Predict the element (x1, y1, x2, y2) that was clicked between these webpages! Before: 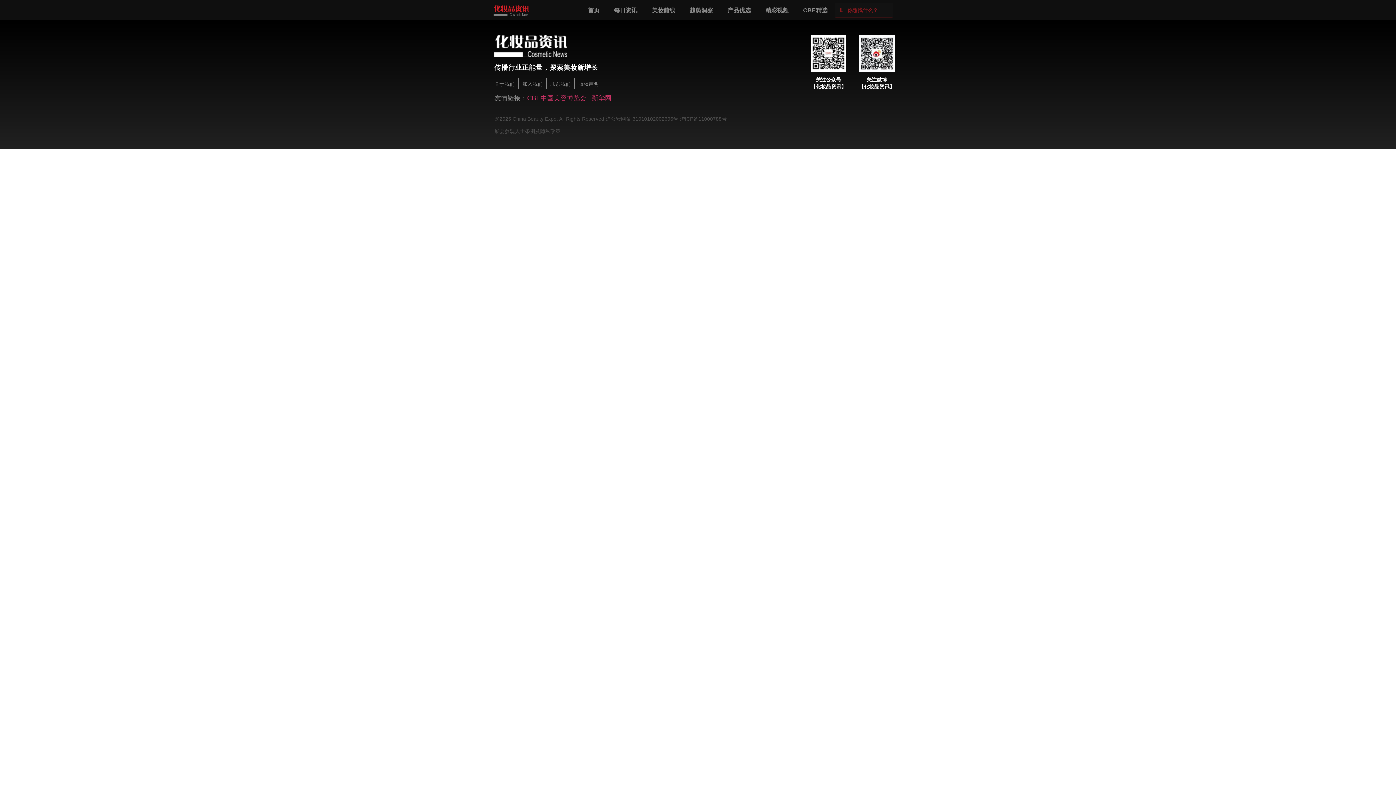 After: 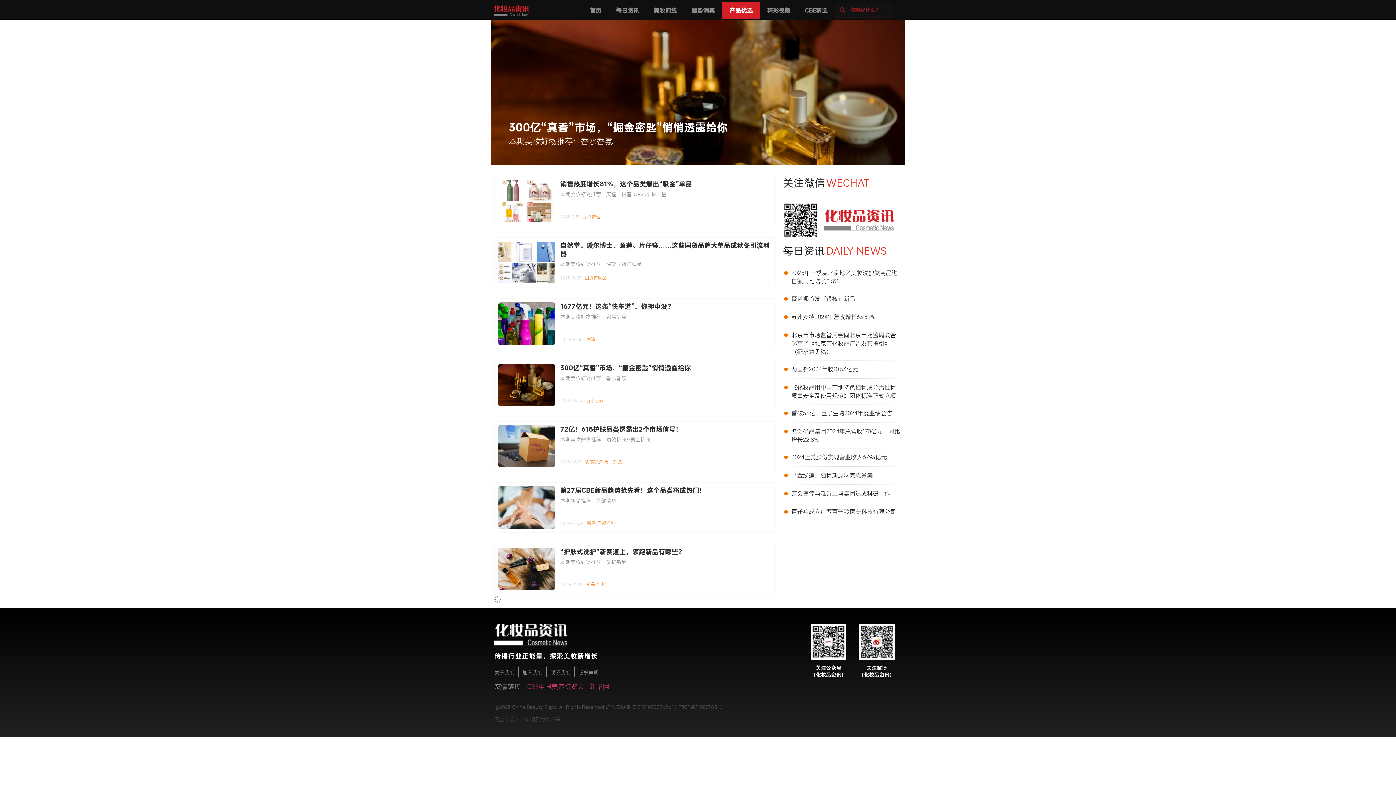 Action: label: 产品优选 bbox: (720, 2, 758, 18)